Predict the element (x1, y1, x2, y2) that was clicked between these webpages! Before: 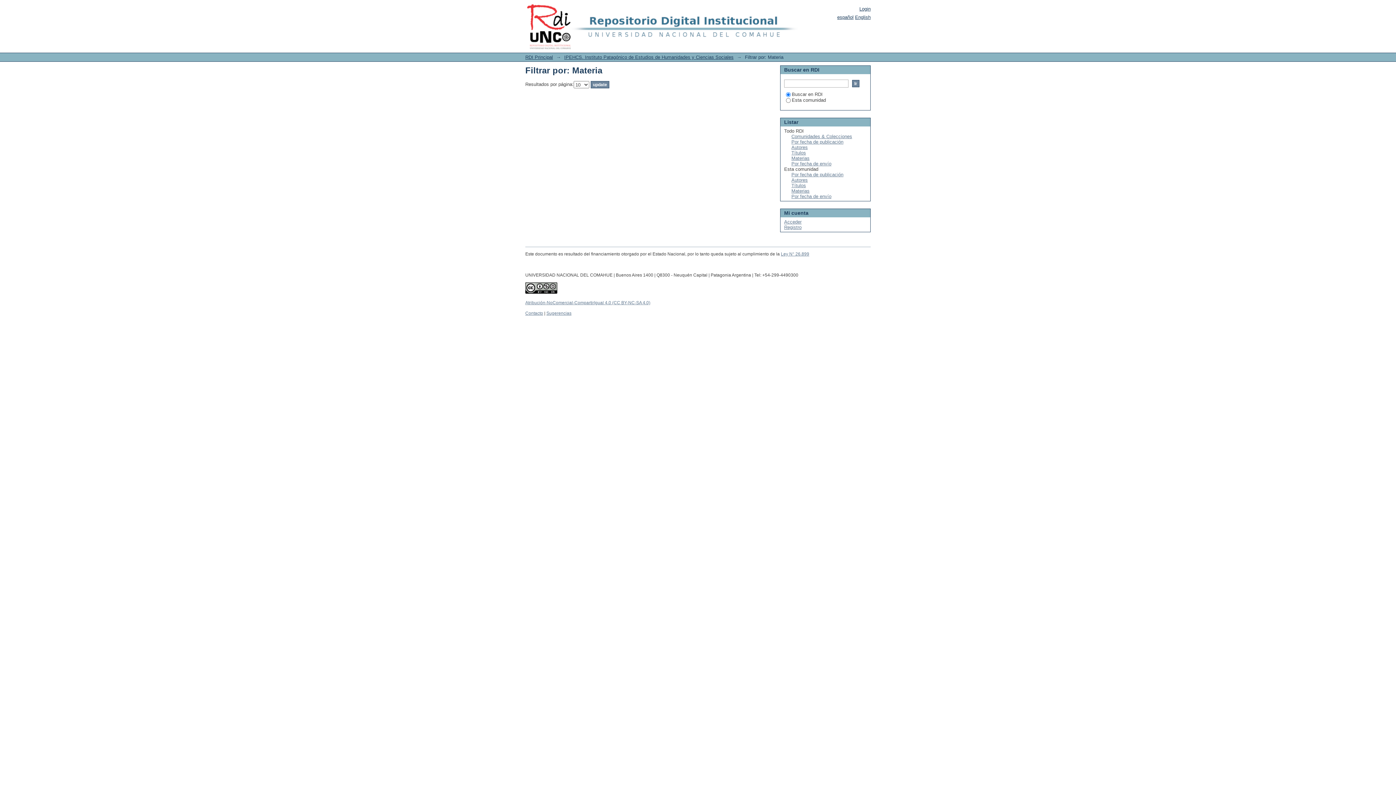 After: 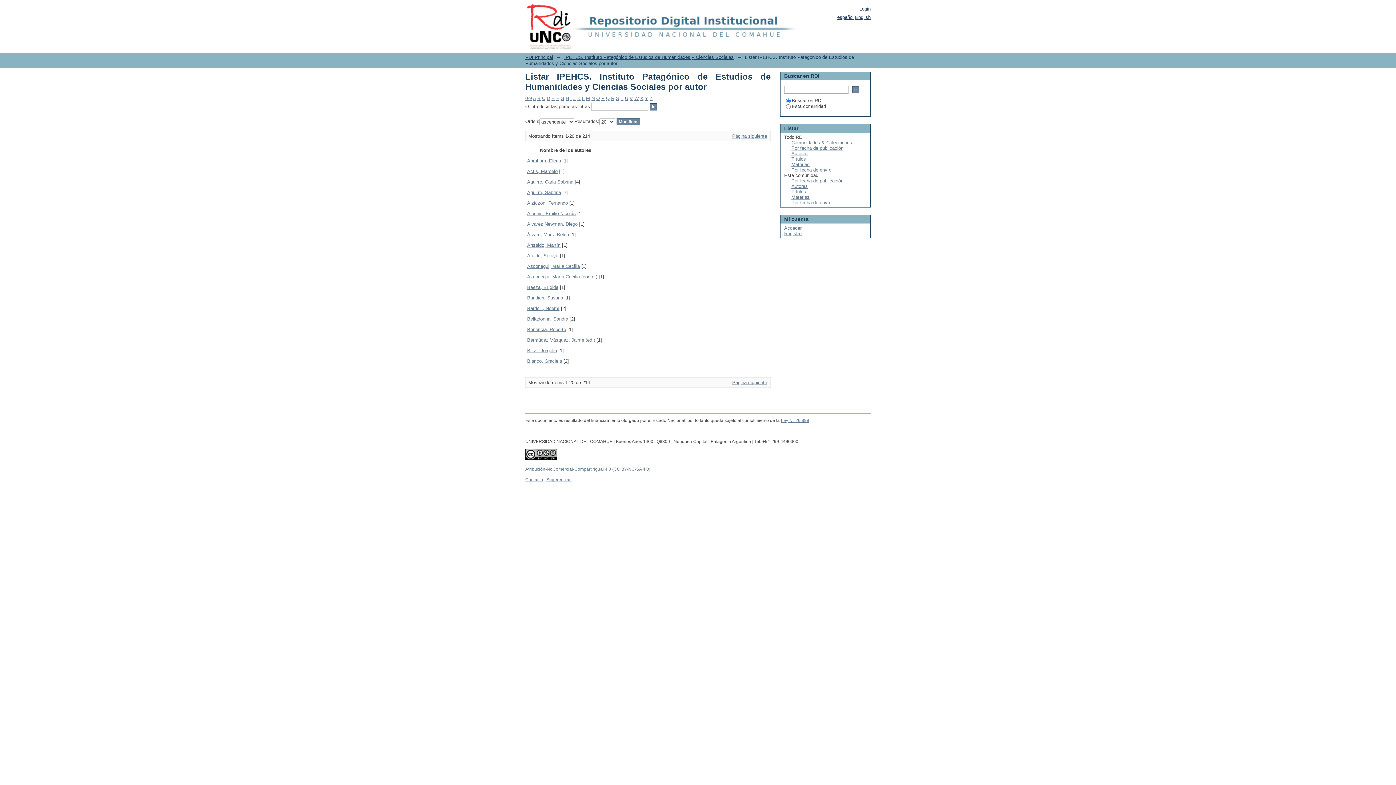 Action: bbox: (791, 177, 808, 182) label: Autores